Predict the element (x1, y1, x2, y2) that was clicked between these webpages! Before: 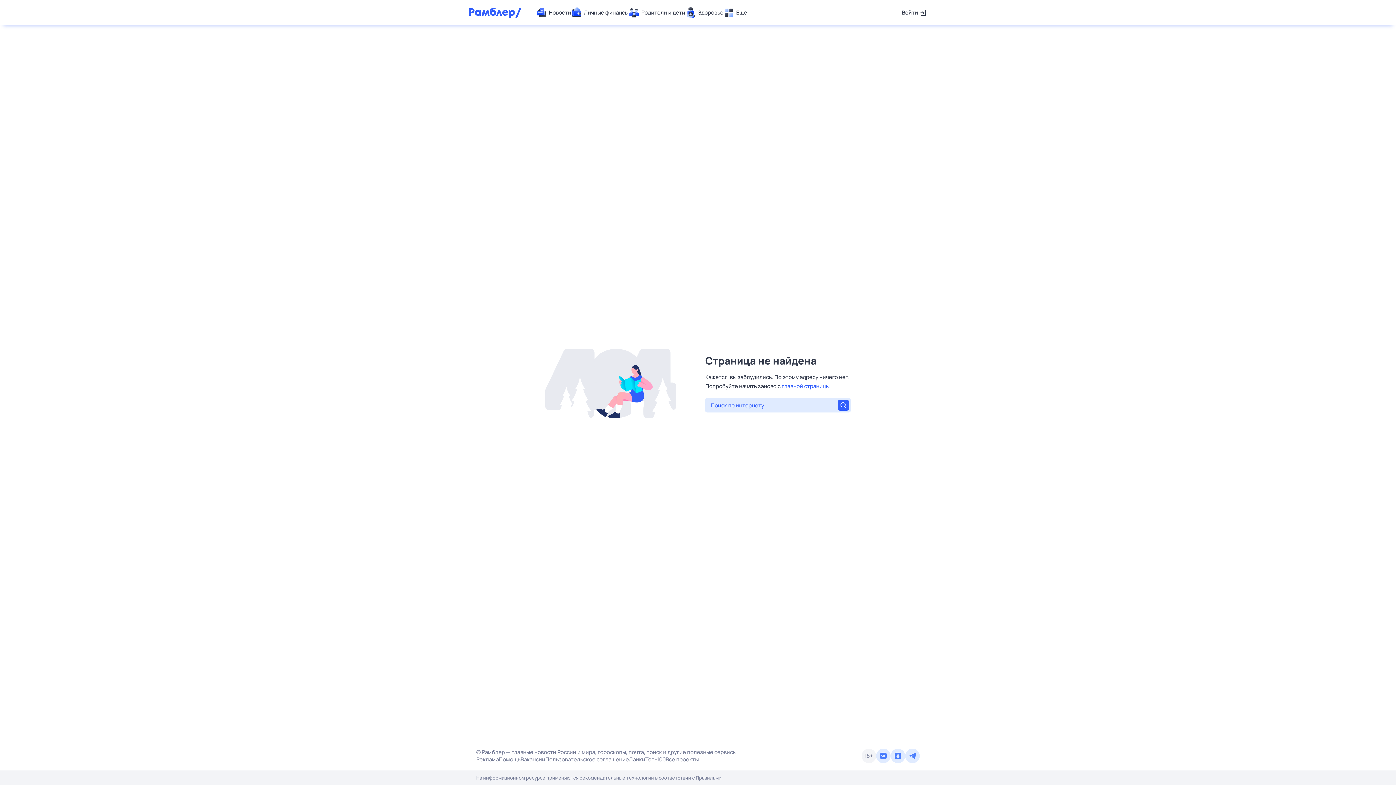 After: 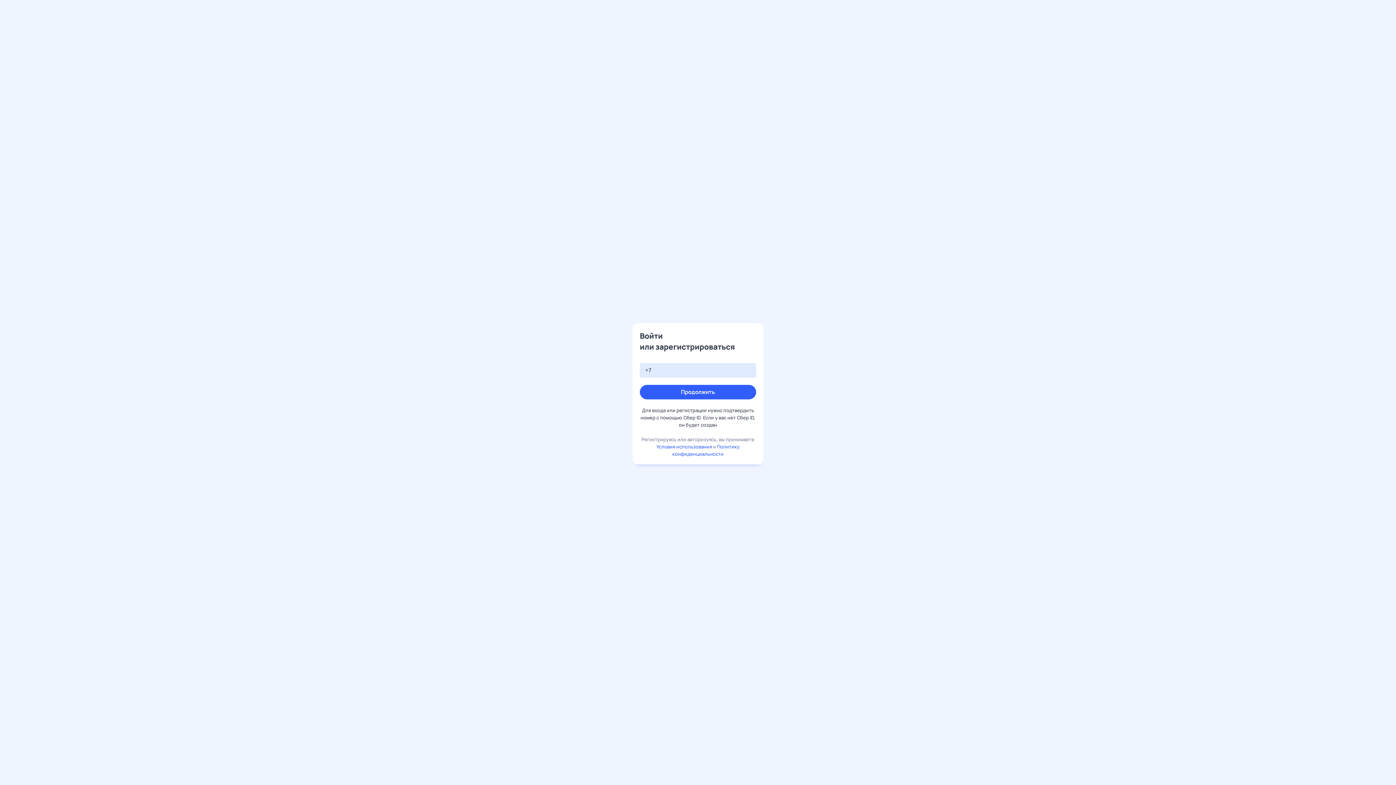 Action: label: Войти bbox: (902, 7, 927, 18)